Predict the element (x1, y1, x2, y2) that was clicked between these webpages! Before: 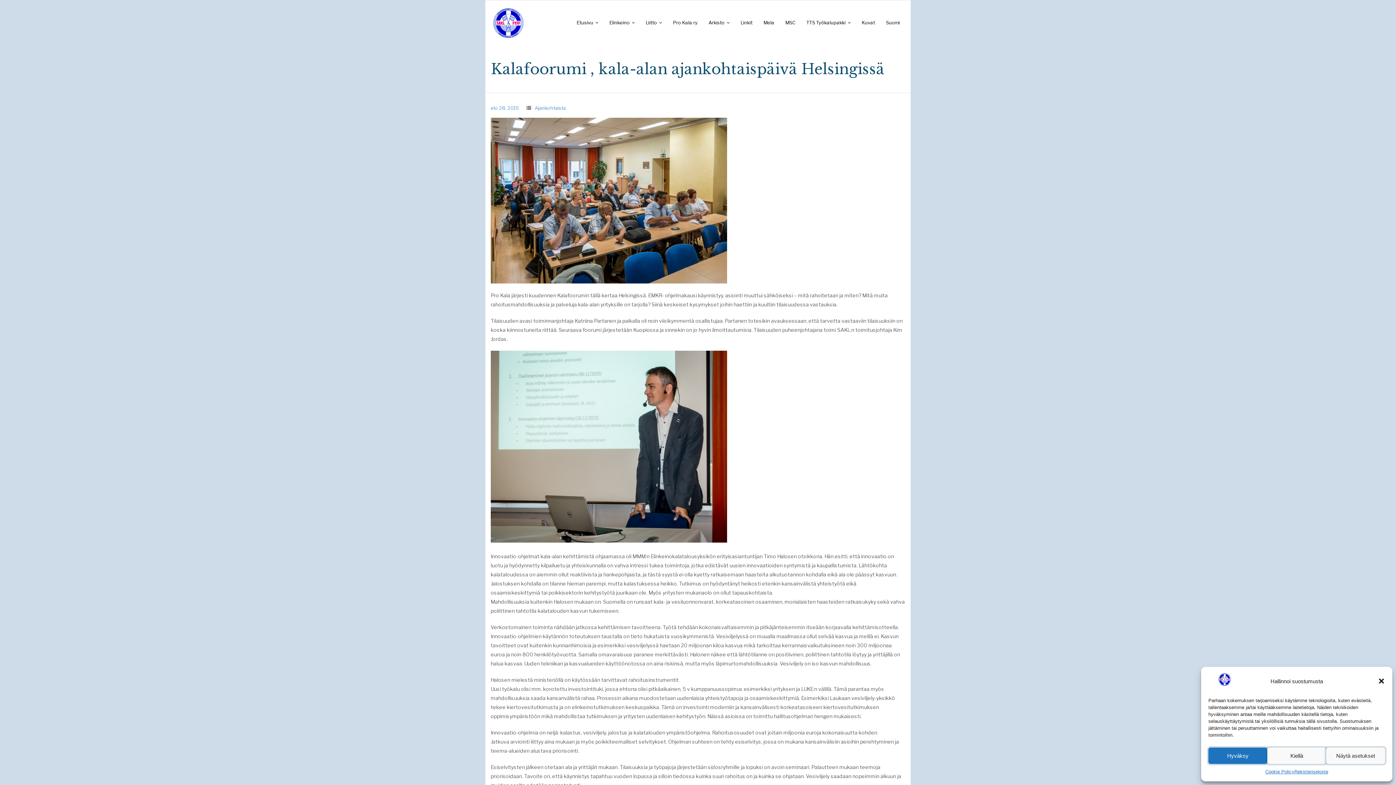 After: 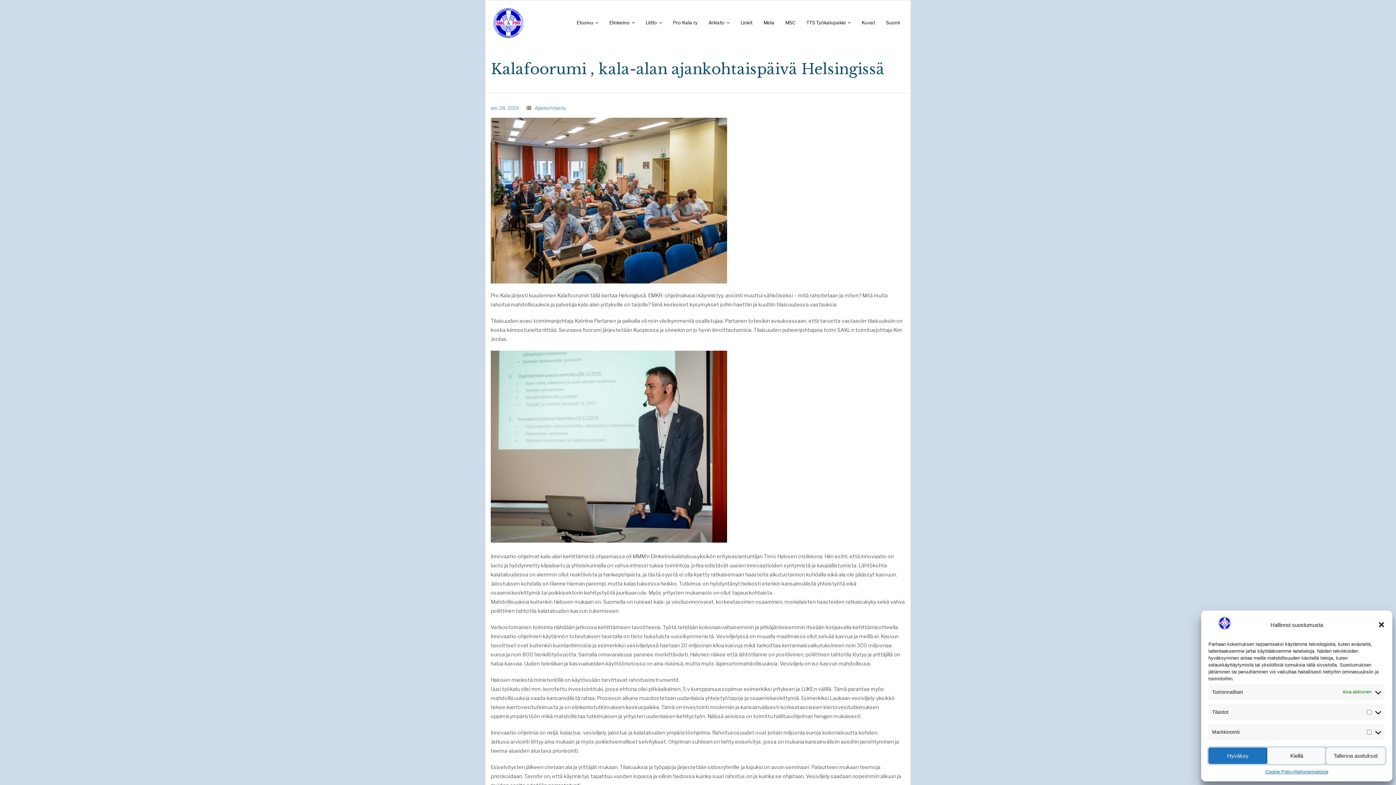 Action: label: Näytä asetukset bbox: (1326, 748, 1385, 764)